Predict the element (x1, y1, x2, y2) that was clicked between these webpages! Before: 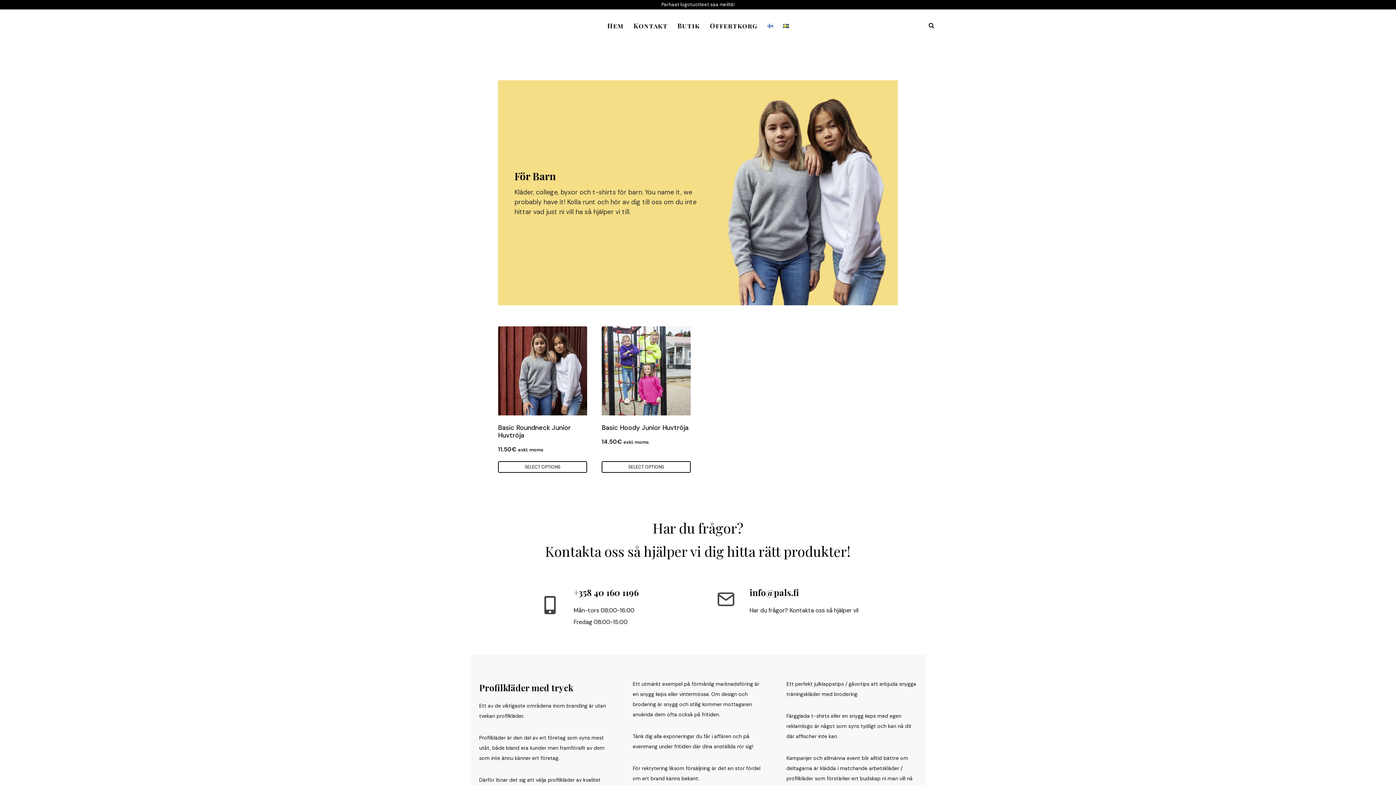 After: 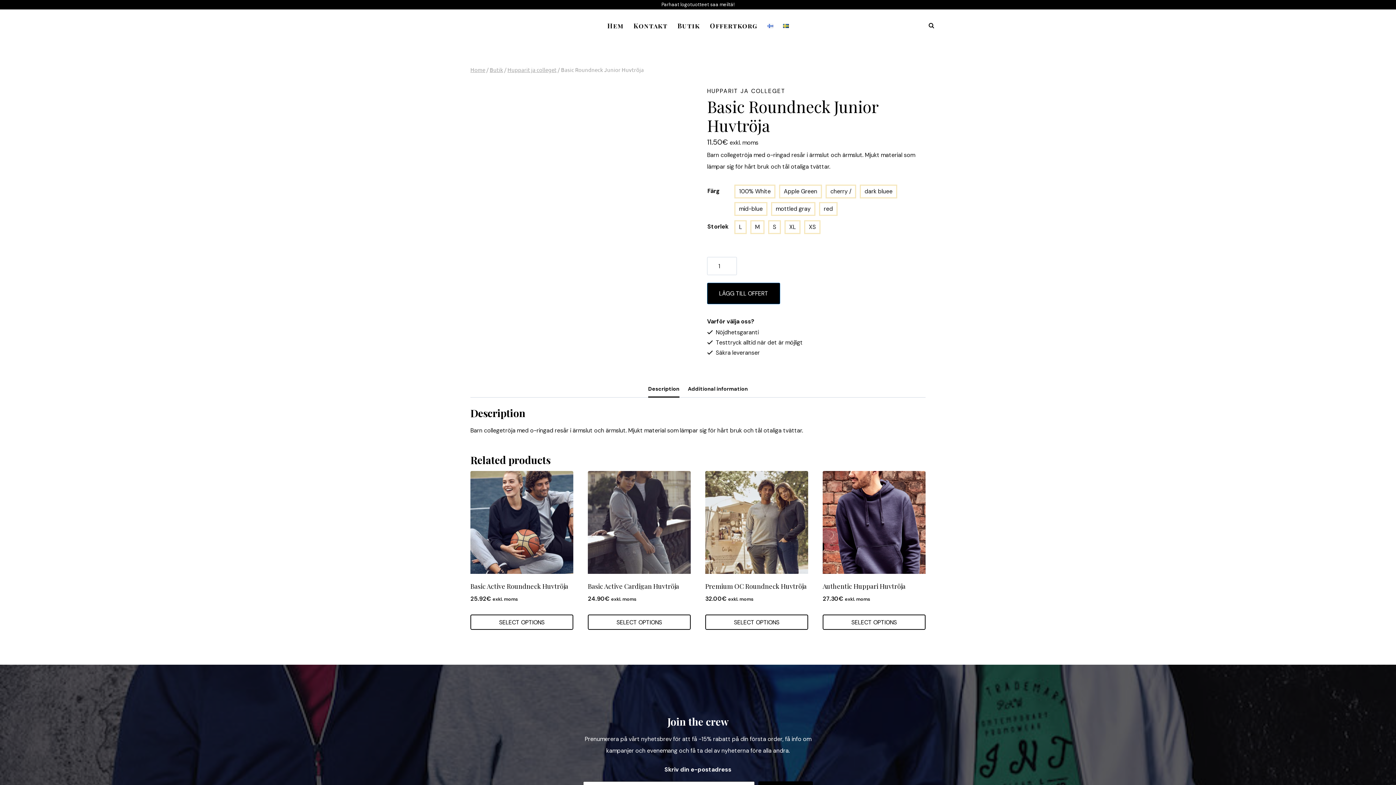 Action: label: Select options for “Basic Roundneck Junior Huvtröja” bbox: (498, 461, 587, 473)